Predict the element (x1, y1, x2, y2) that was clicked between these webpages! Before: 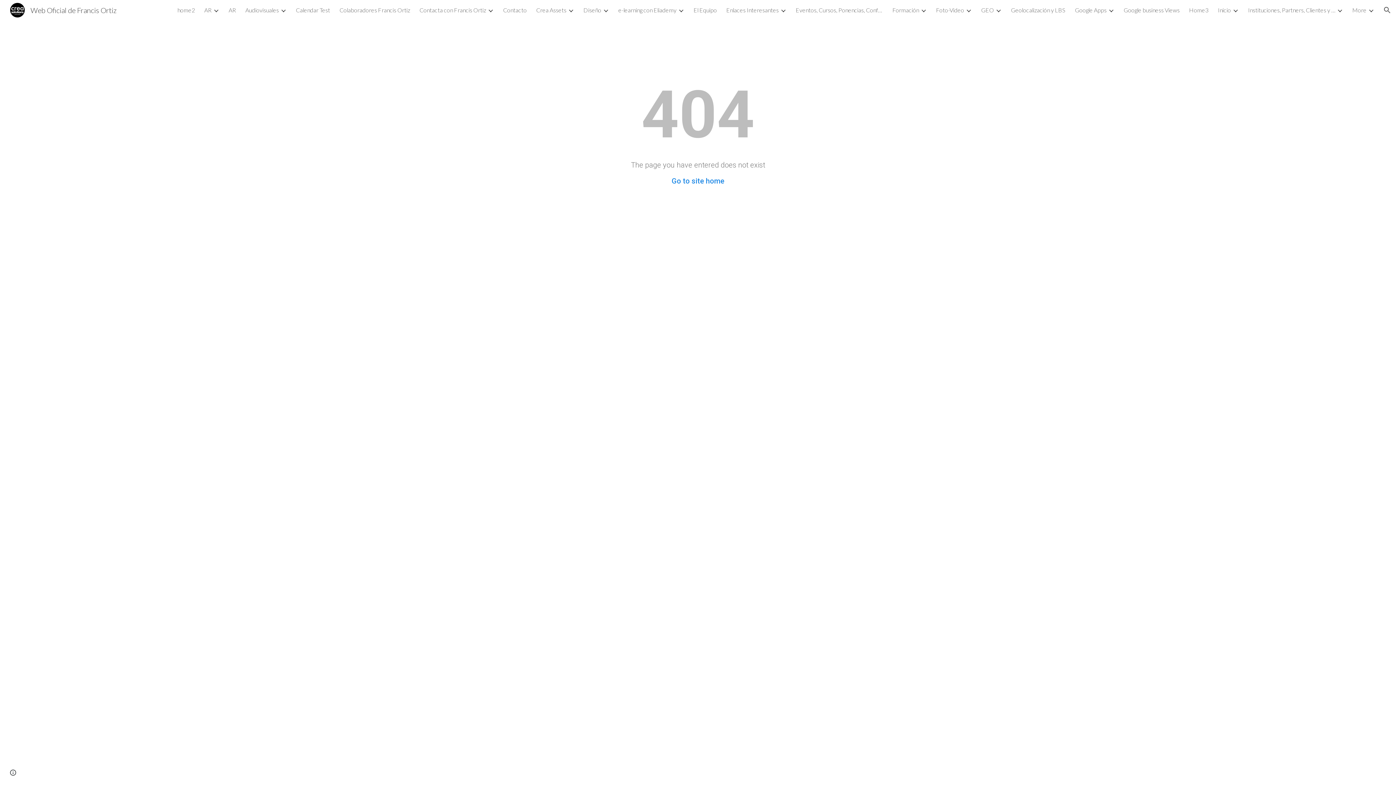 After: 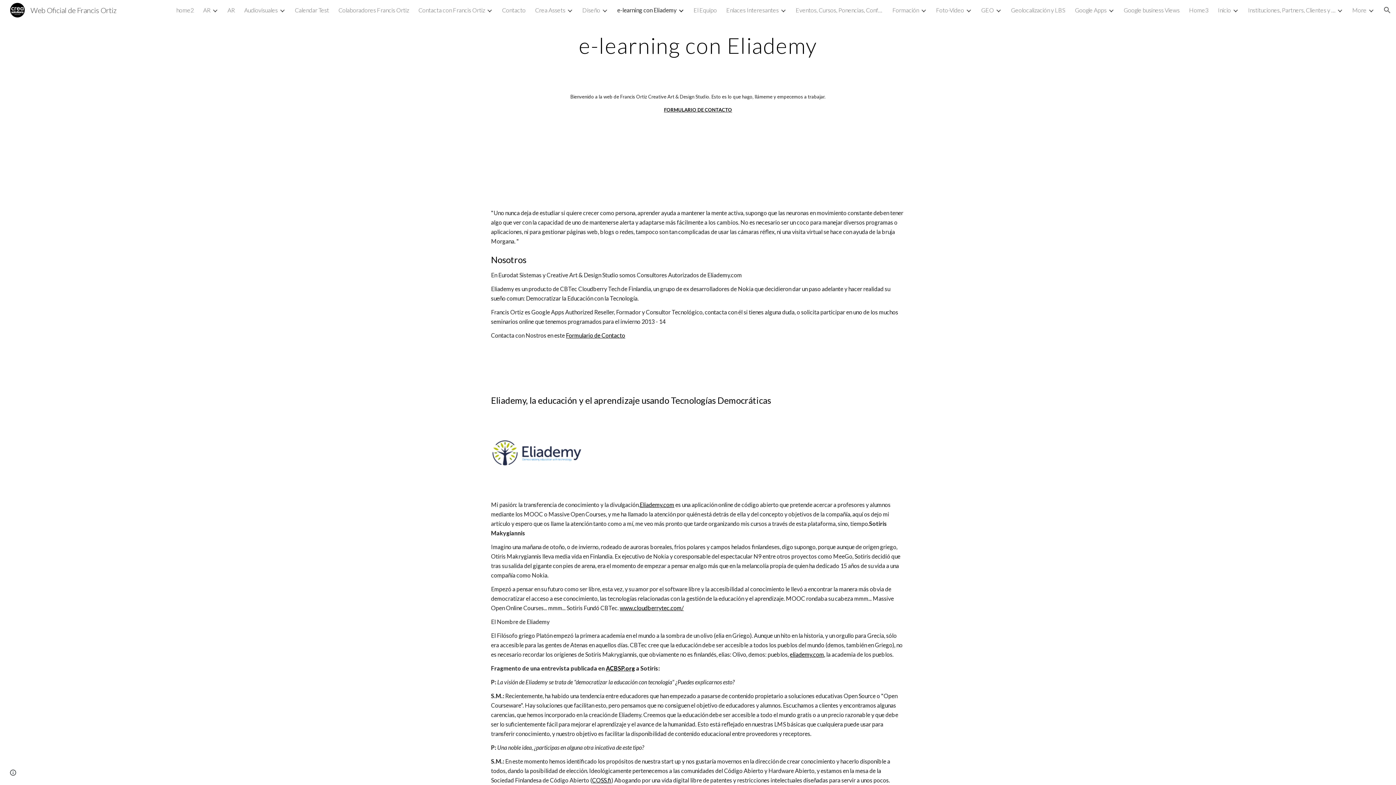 Action: bbox: (618, 6, 676, 13) label: e-learning con Eliademy